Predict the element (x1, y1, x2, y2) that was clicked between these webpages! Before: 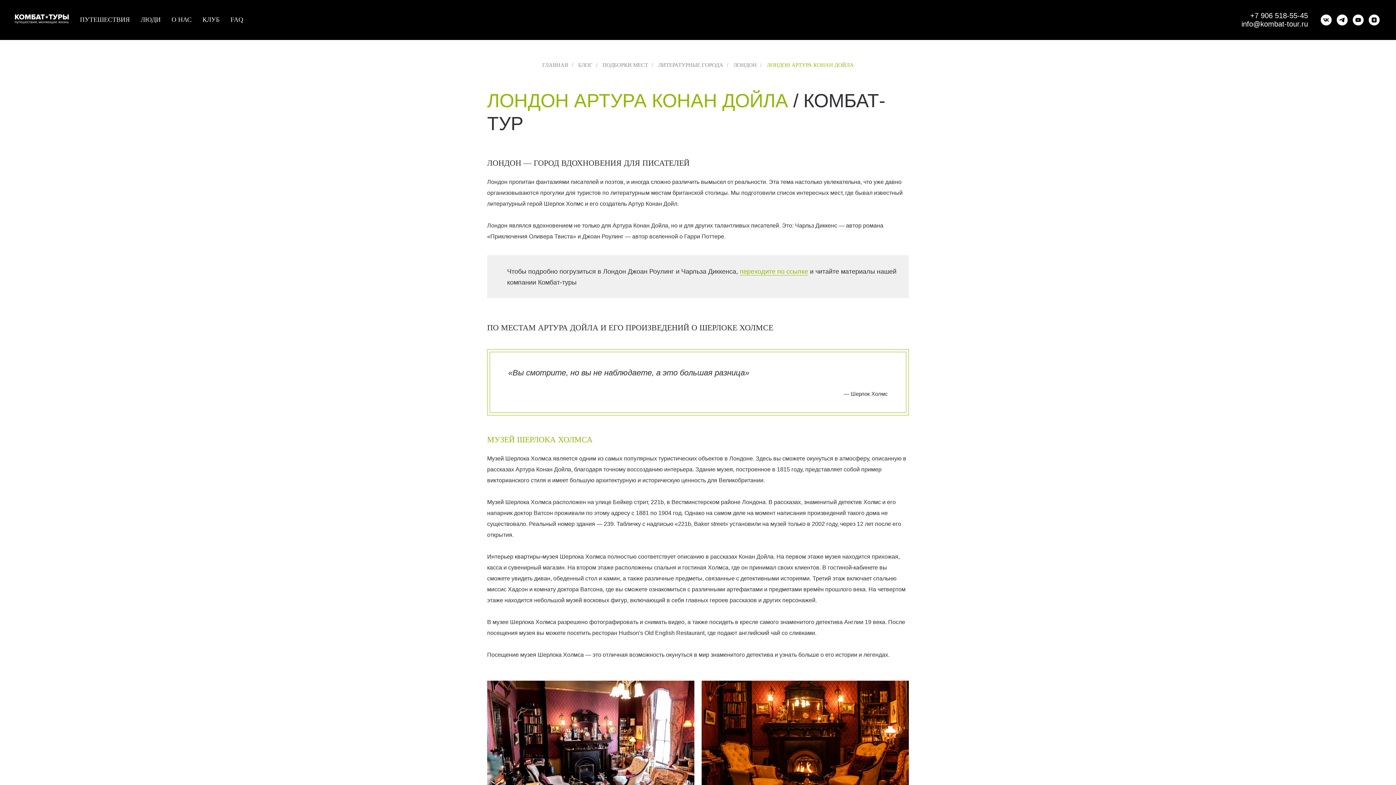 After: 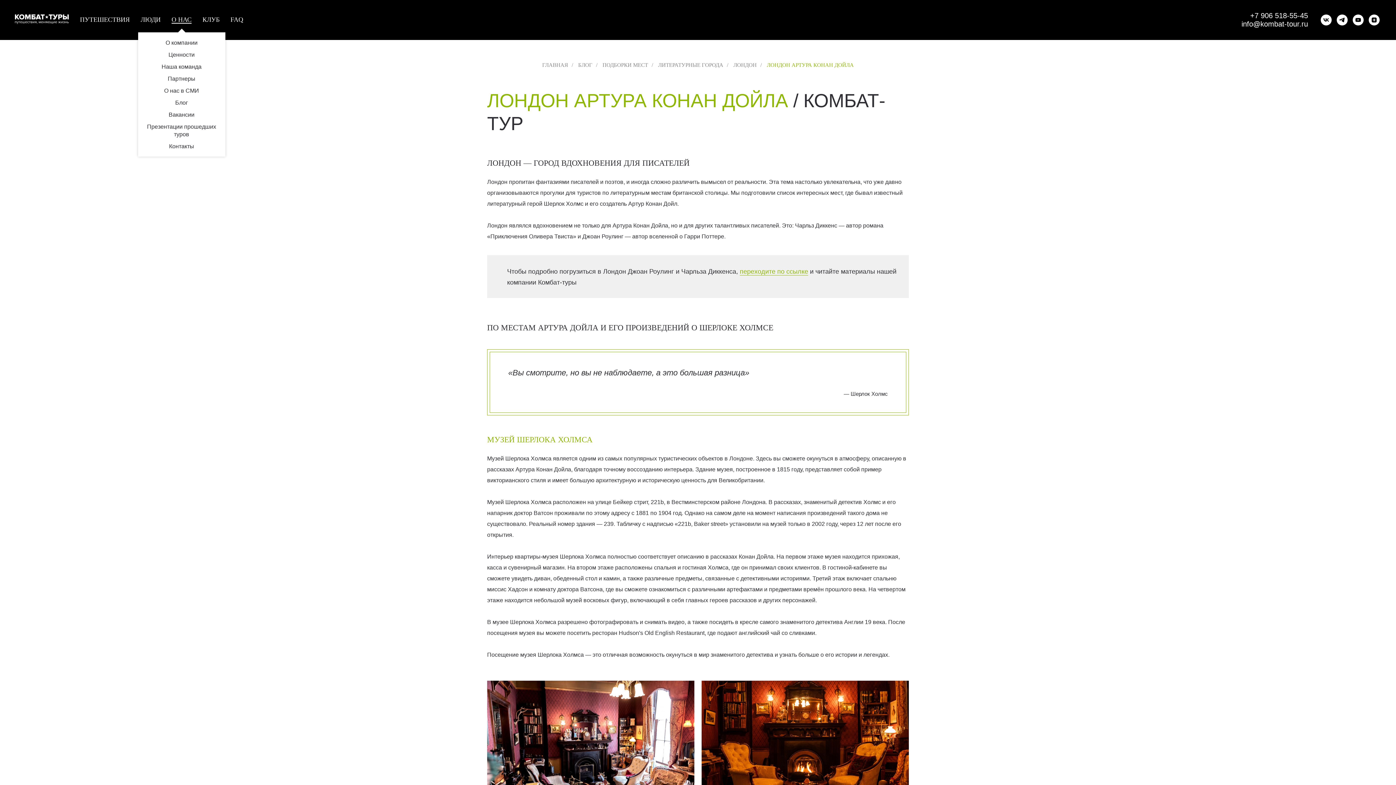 Action: bbox: (171, 16, 191, 23) label: О НАС